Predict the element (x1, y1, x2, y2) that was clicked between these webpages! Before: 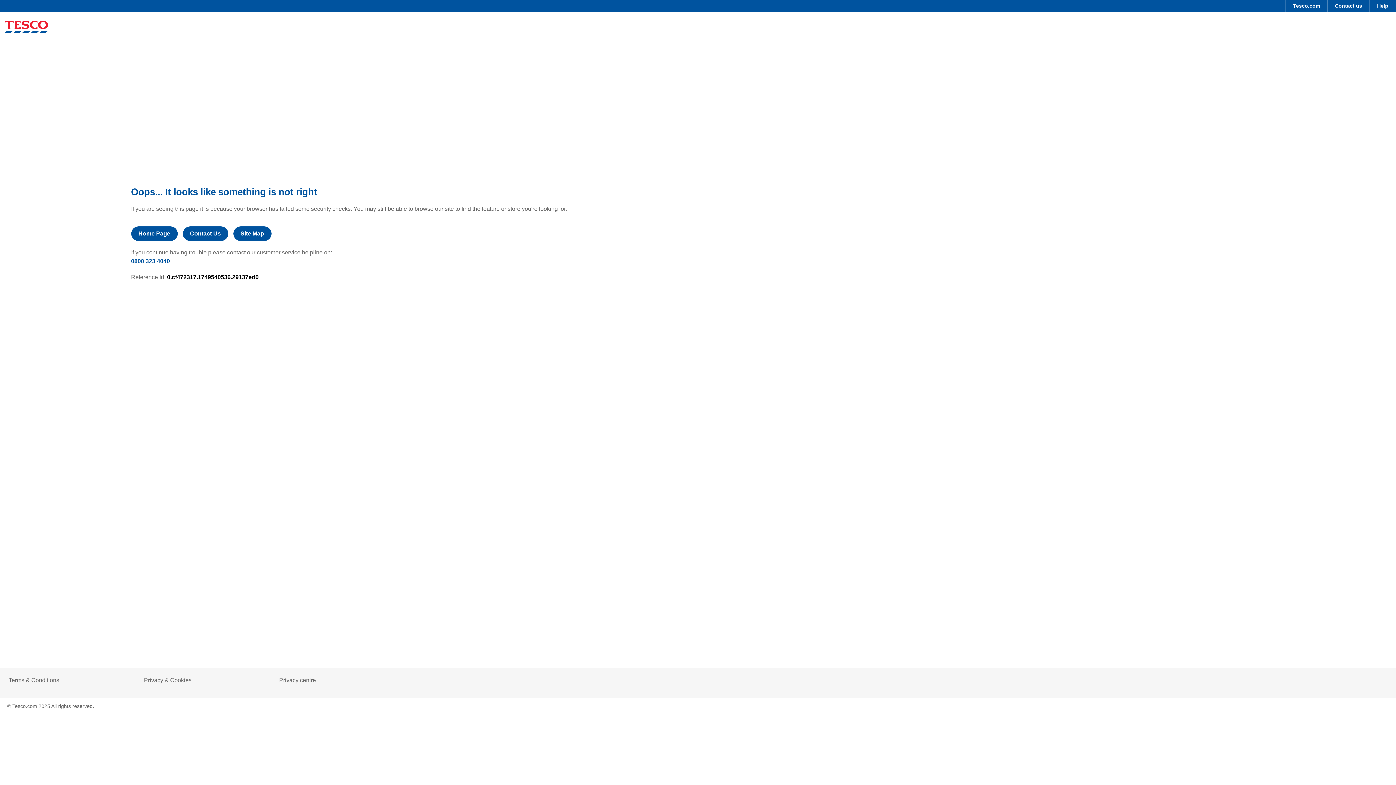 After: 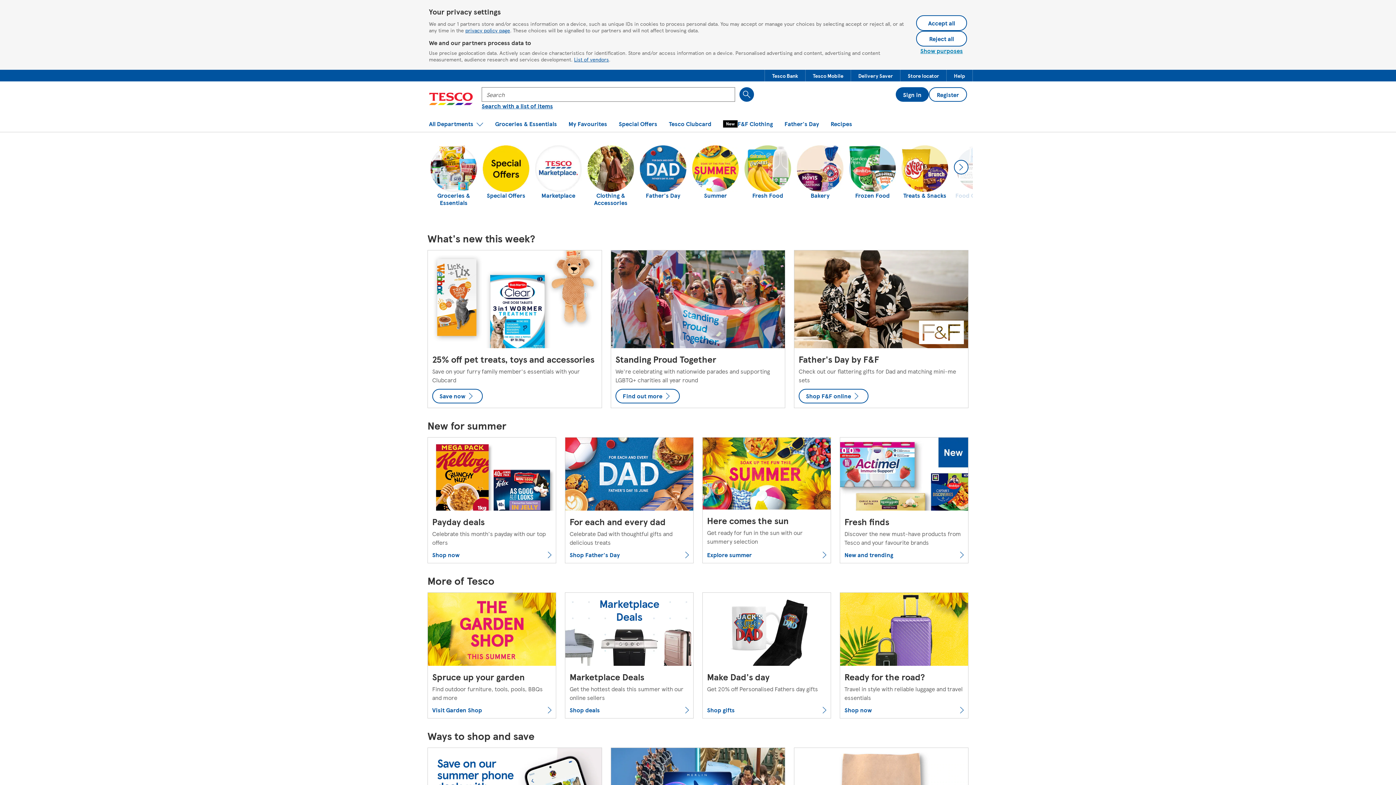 Action: label: Tesco.com bbox: (1286, 0, 1327, 11)